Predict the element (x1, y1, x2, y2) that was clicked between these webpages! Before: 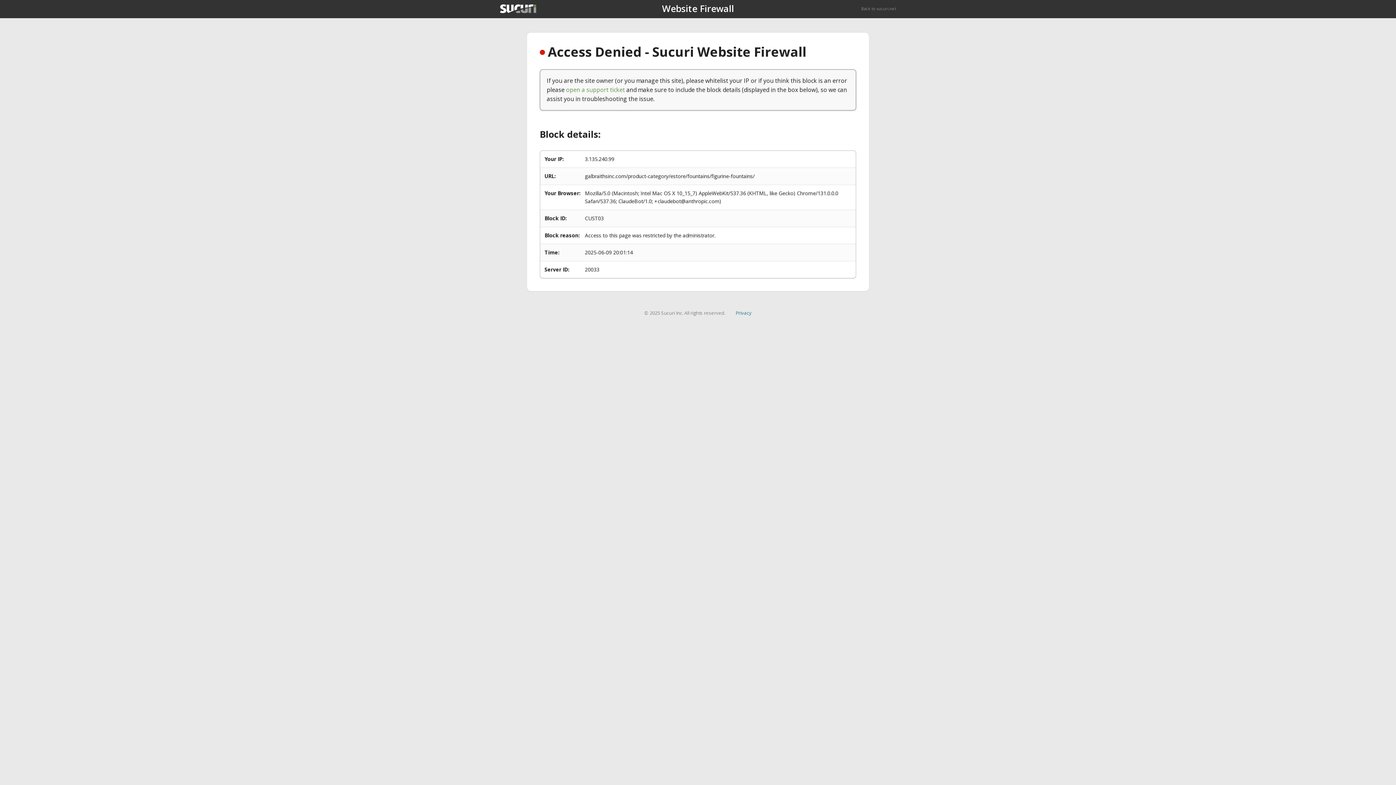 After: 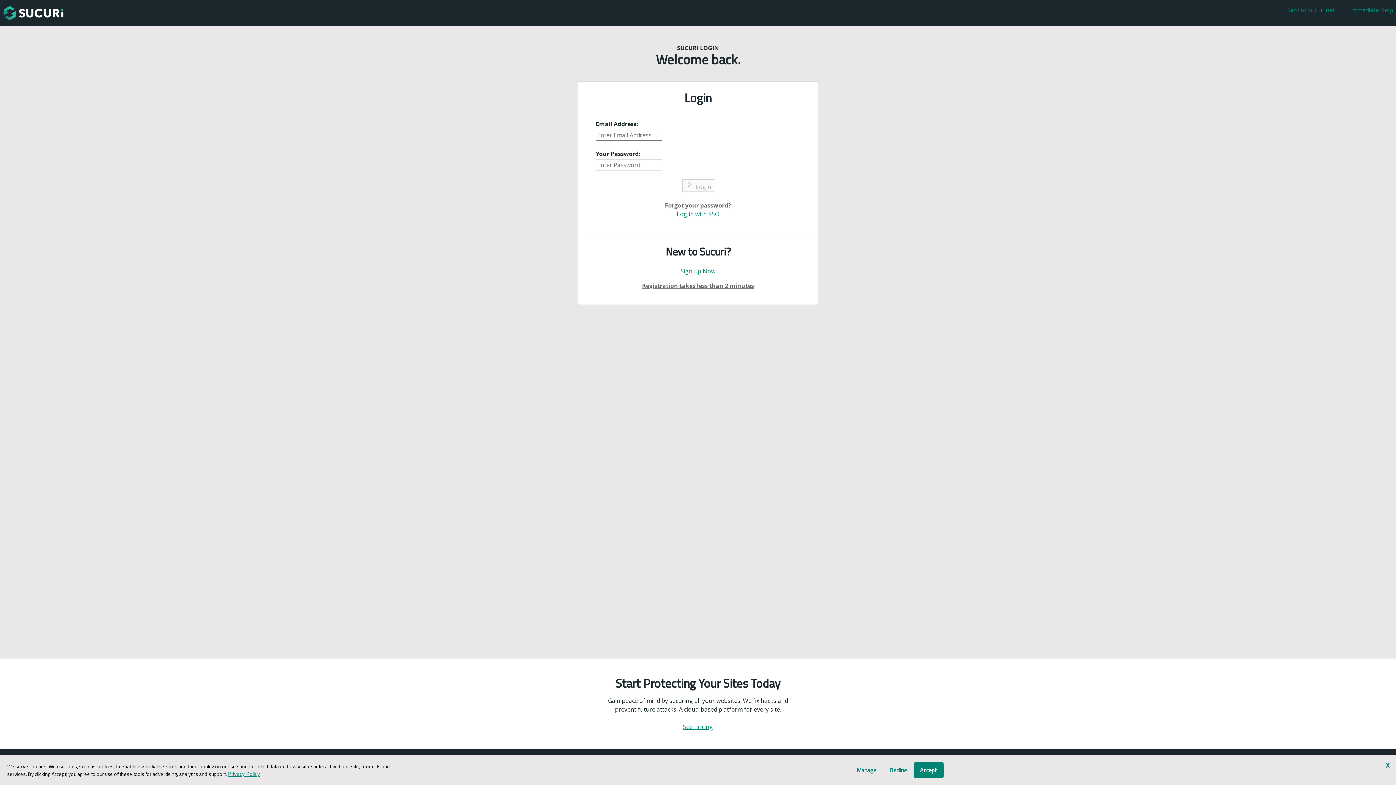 Action: label: open a support ticket bbox: (566, 85, 625, 93)